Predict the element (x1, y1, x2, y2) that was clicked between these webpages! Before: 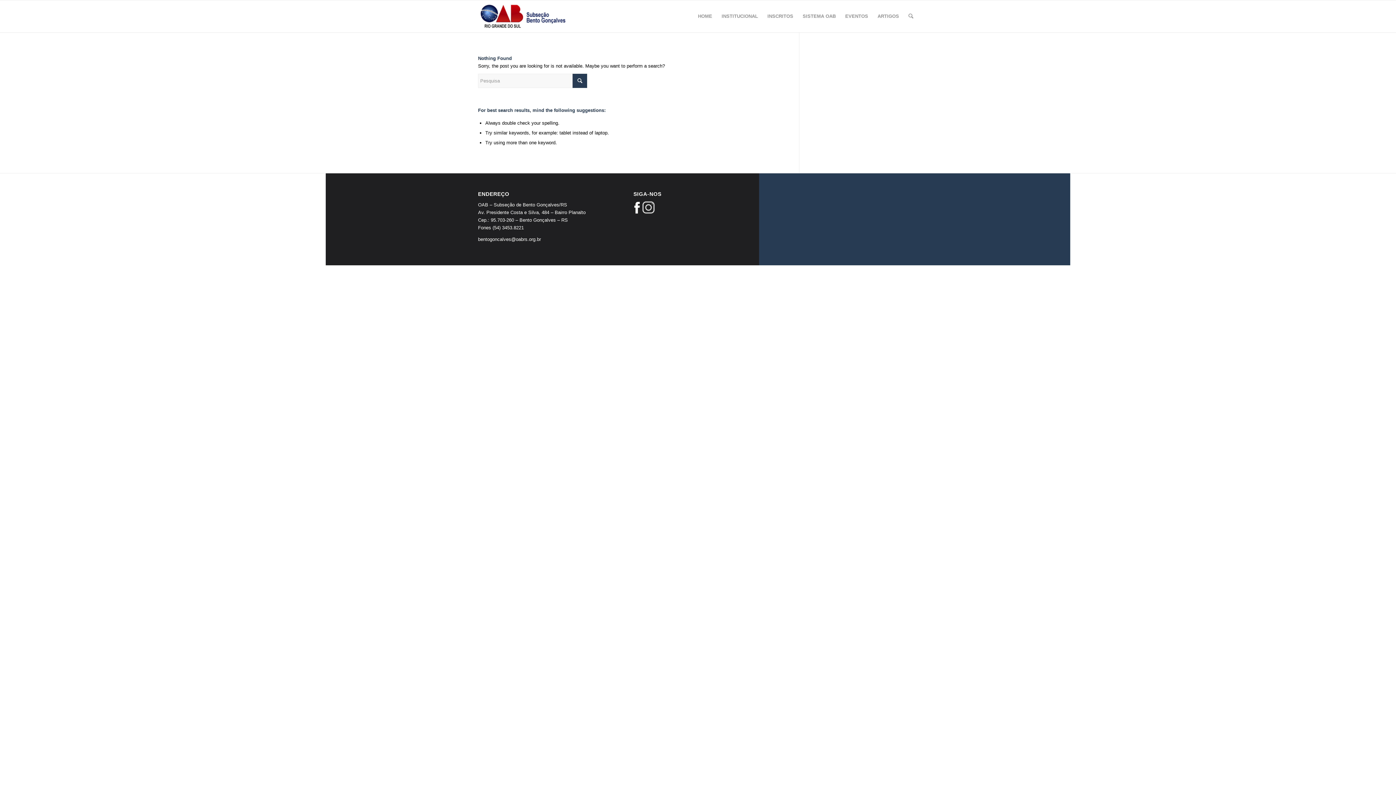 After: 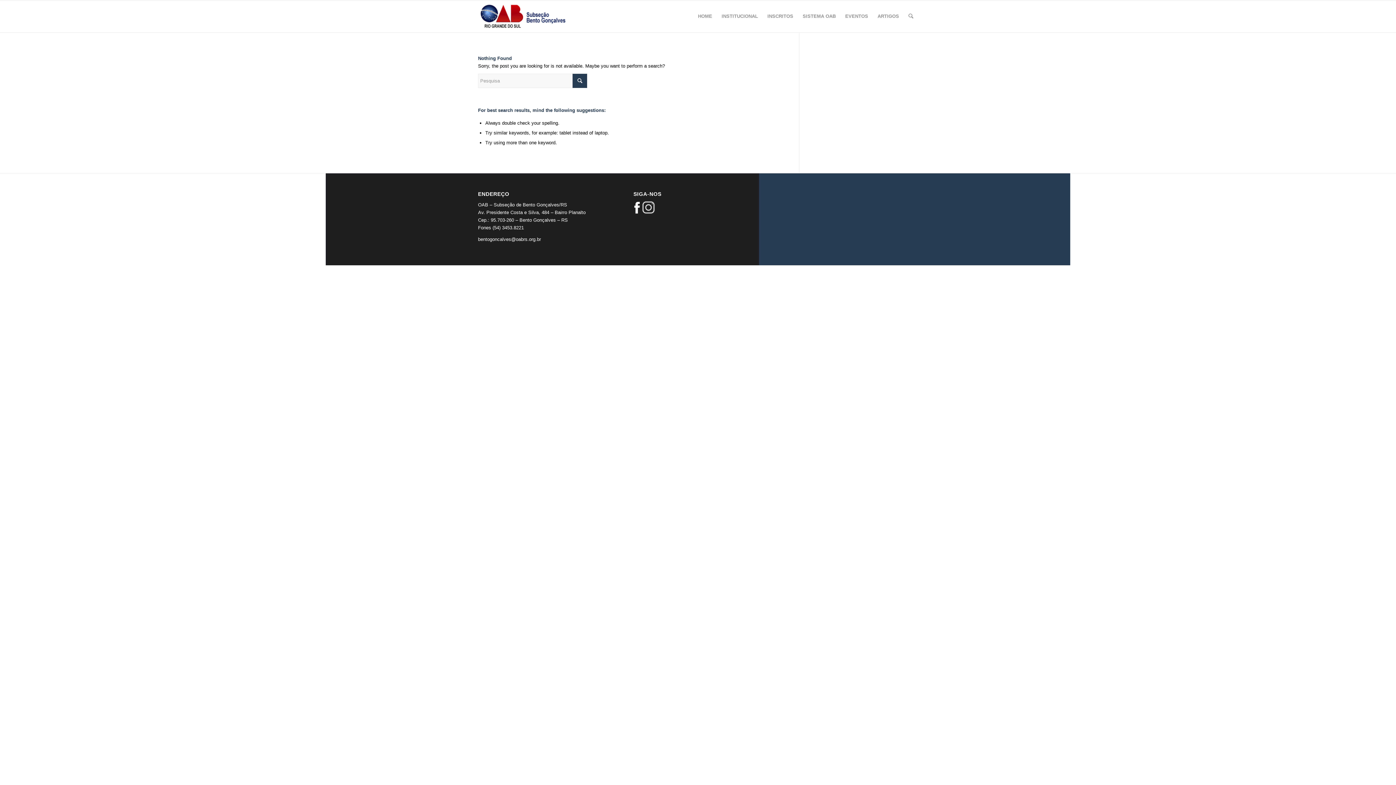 Action: bbox: (633, 201, 640, 216)